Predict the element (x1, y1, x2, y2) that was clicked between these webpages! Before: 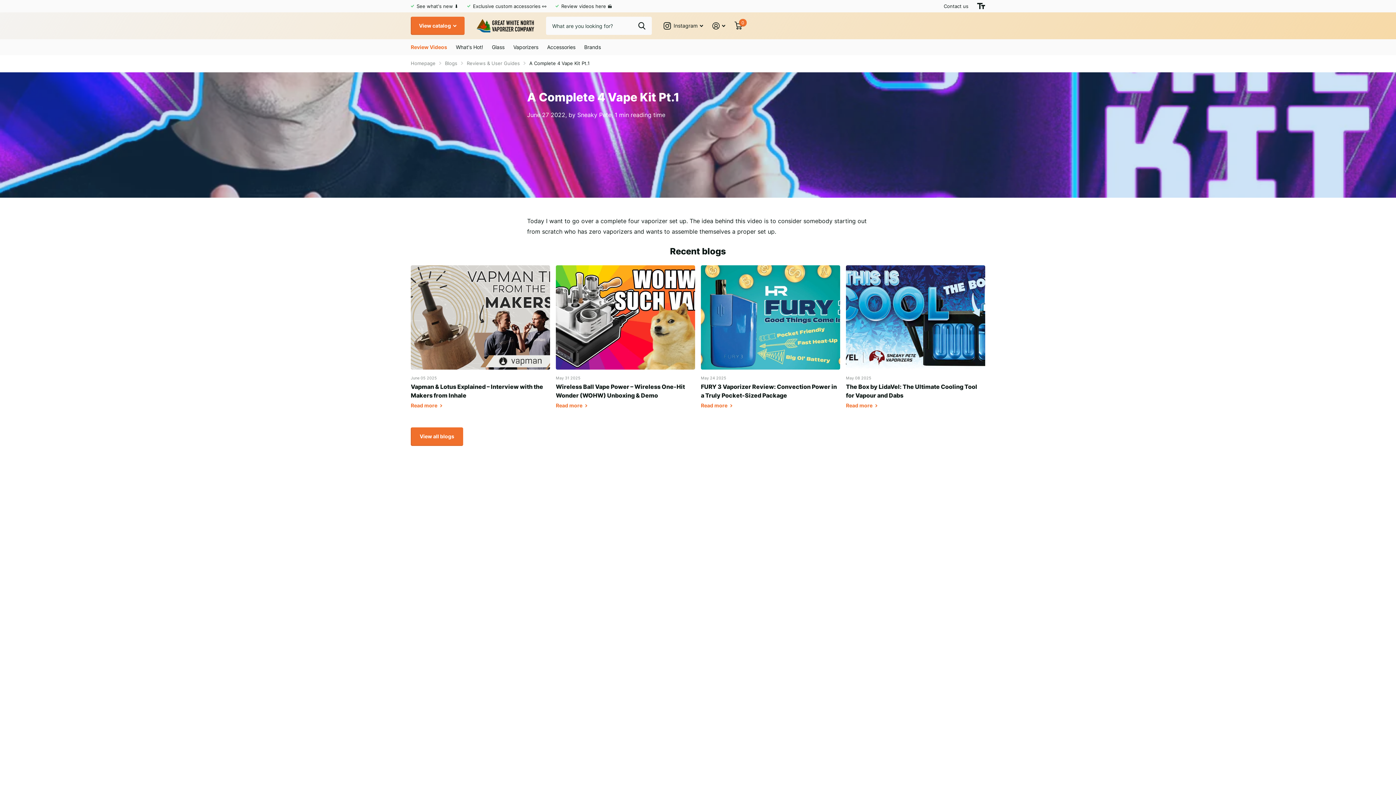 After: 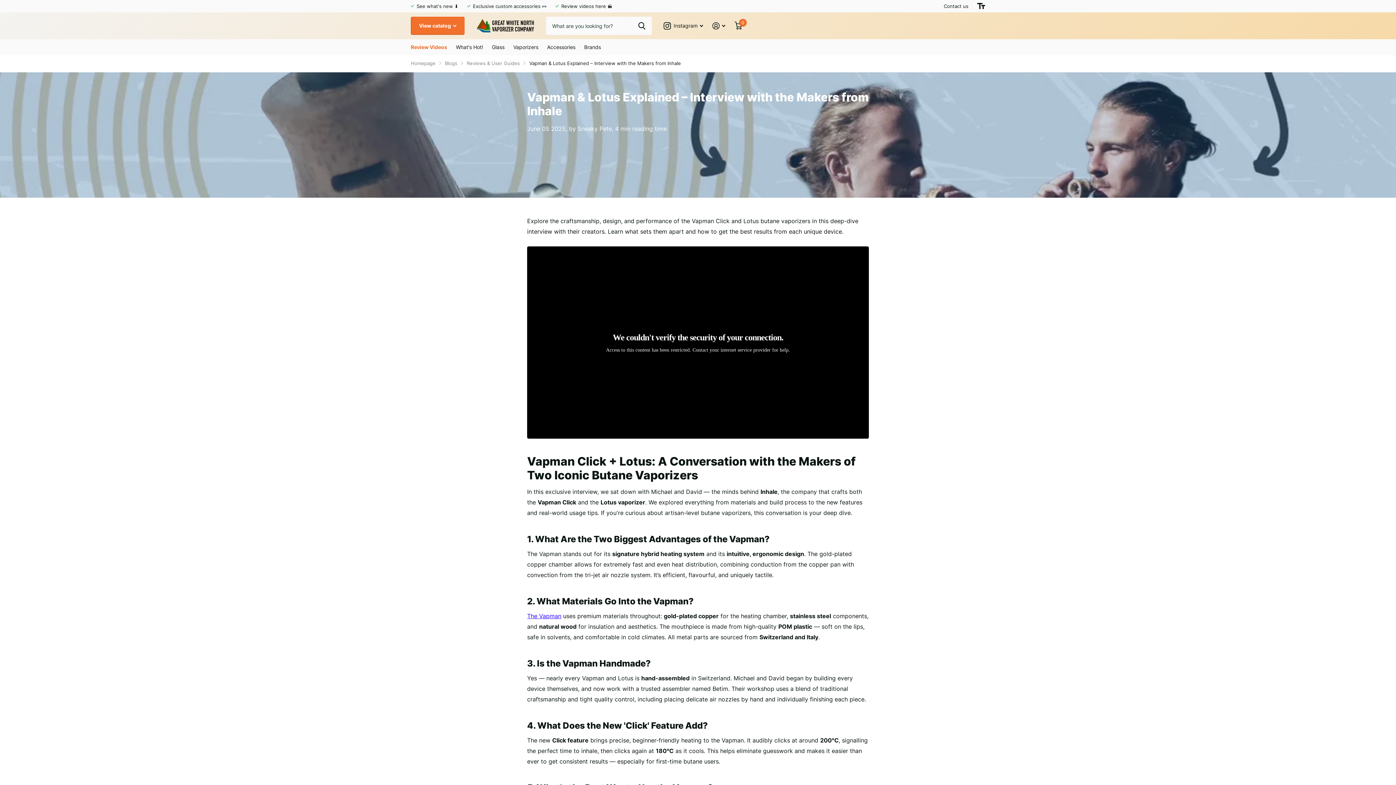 Action: label: Read more  bbox: (410, 402, 442, 408)